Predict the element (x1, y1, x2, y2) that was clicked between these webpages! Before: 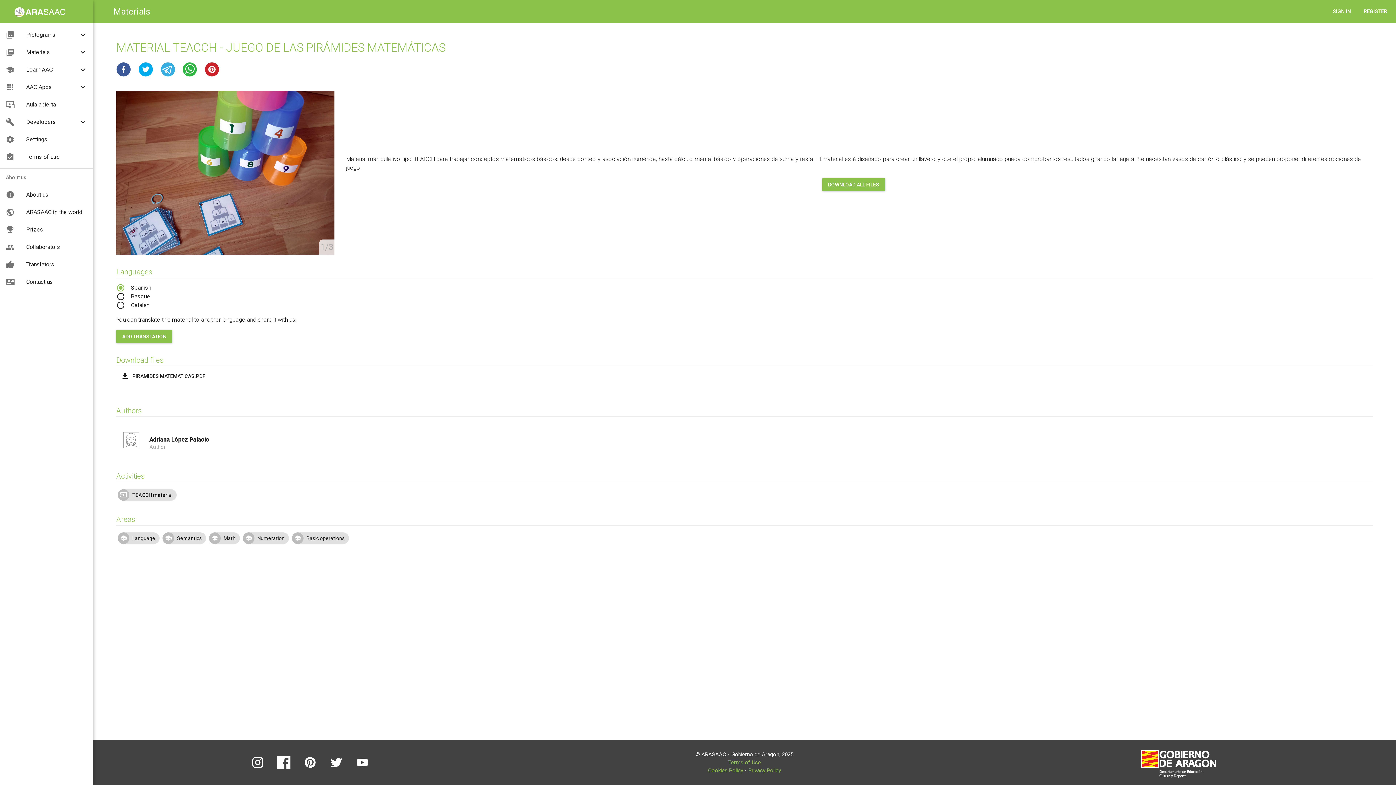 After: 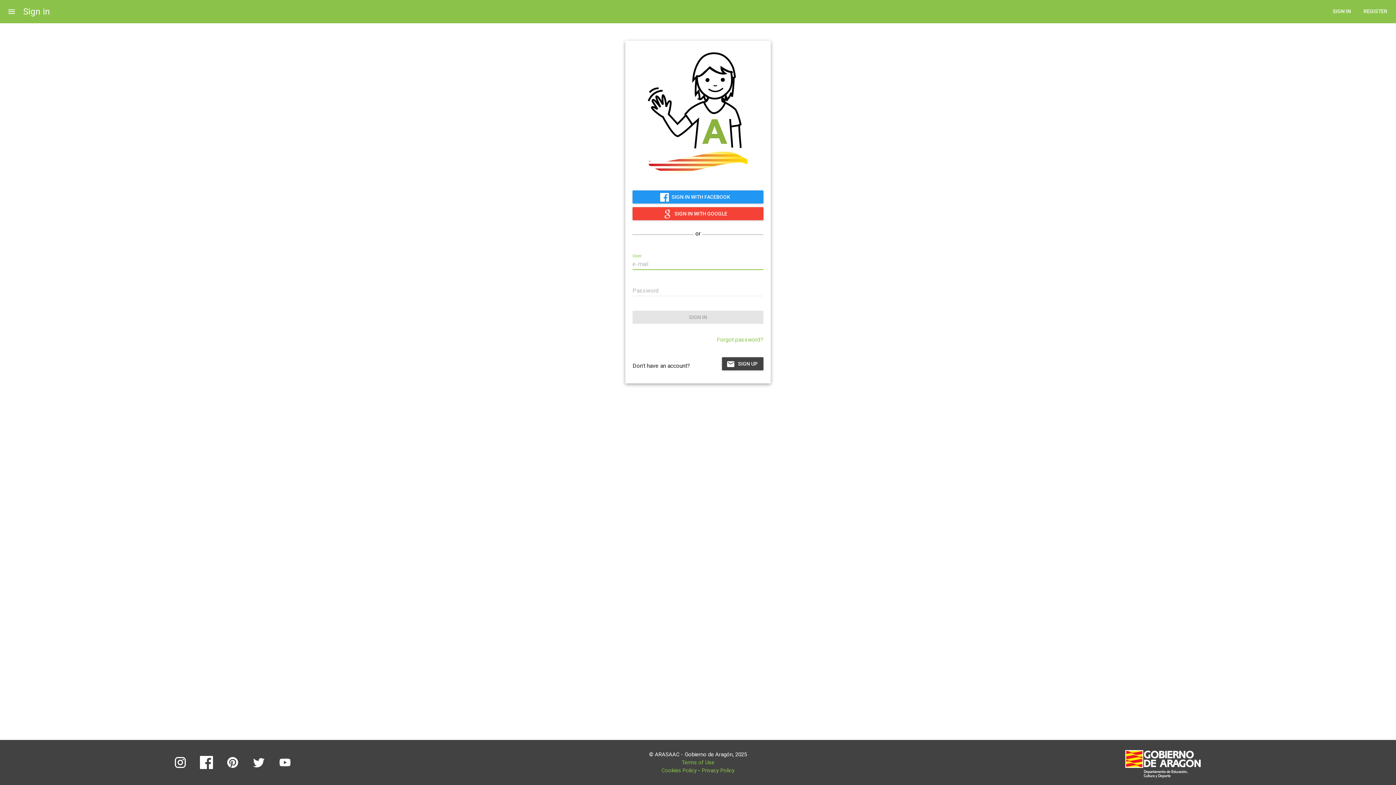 Action: label: ADD TRANSLATION bbox: (116, 330, 172, 343)